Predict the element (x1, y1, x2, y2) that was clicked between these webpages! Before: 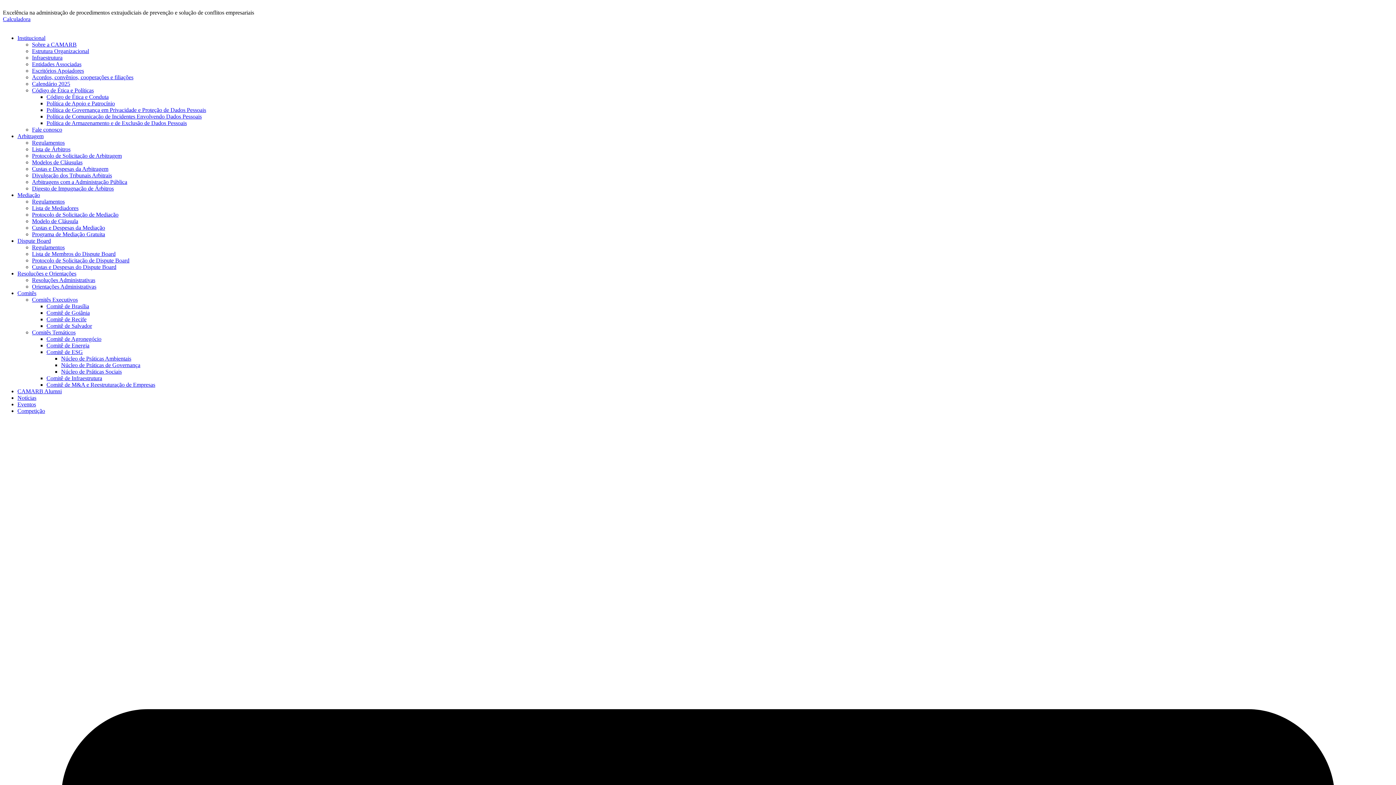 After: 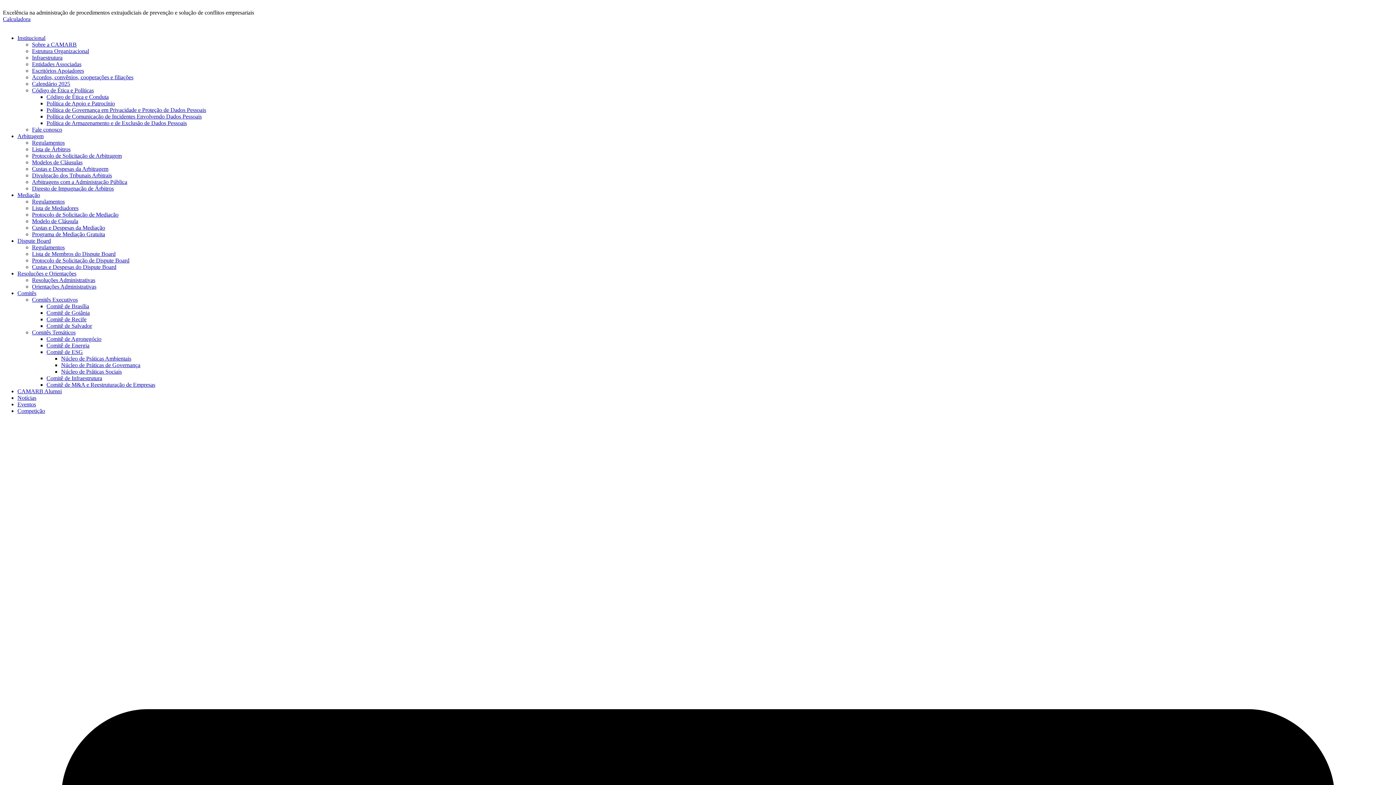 Action: bbox: (17, 290, 36, 296) label: Comitês